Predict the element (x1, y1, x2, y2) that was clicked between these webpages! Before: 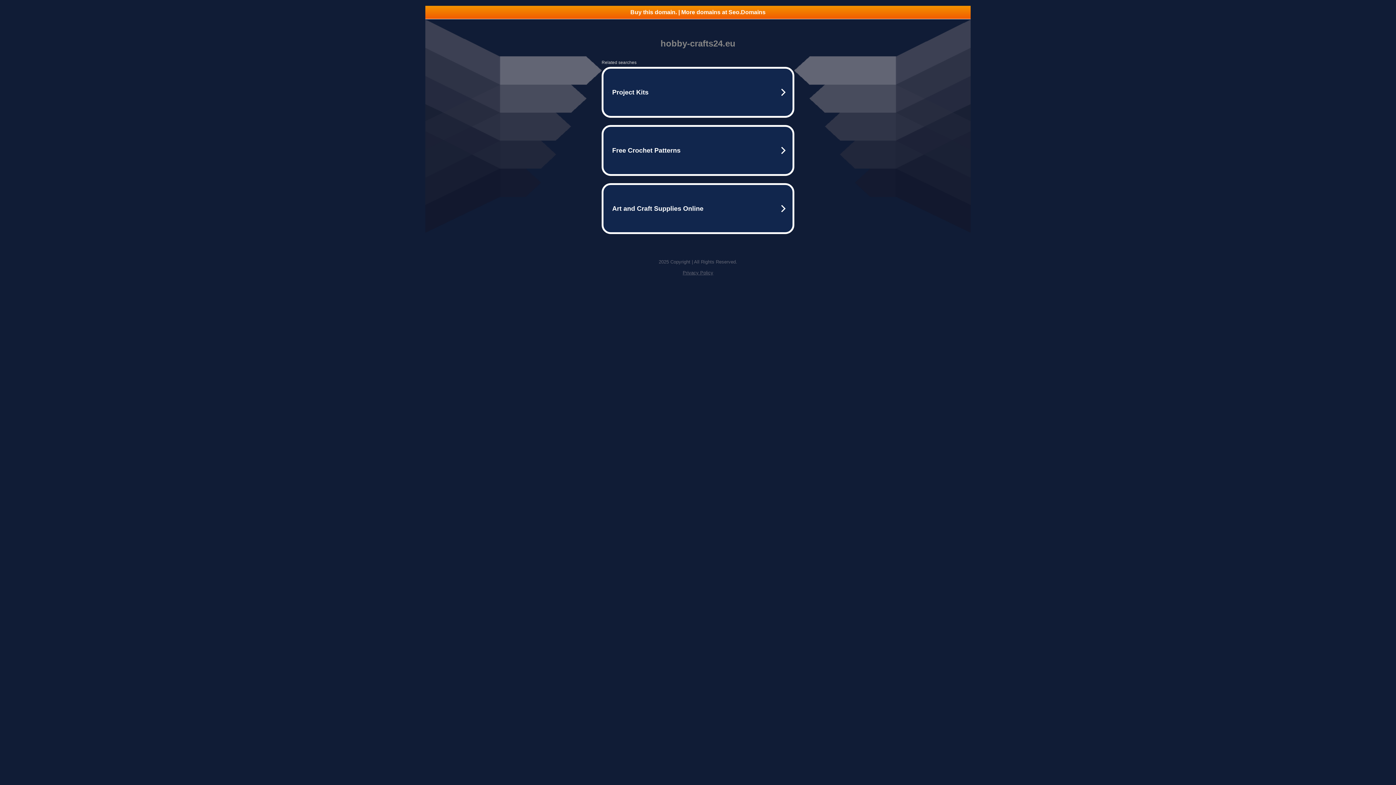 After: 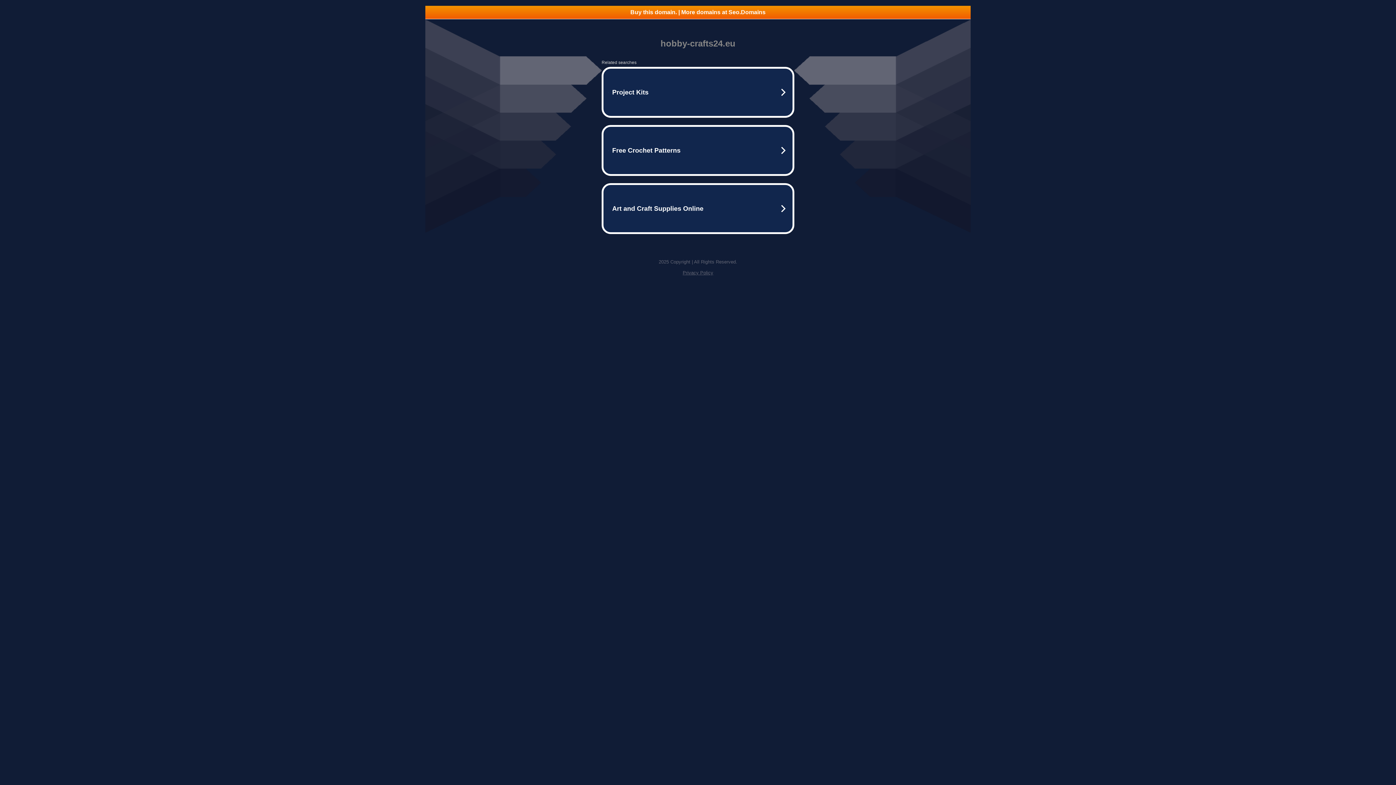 Action: label: Buy this domain. | More domains at Seo.Domains bbox: (425, 5, 970, 18)